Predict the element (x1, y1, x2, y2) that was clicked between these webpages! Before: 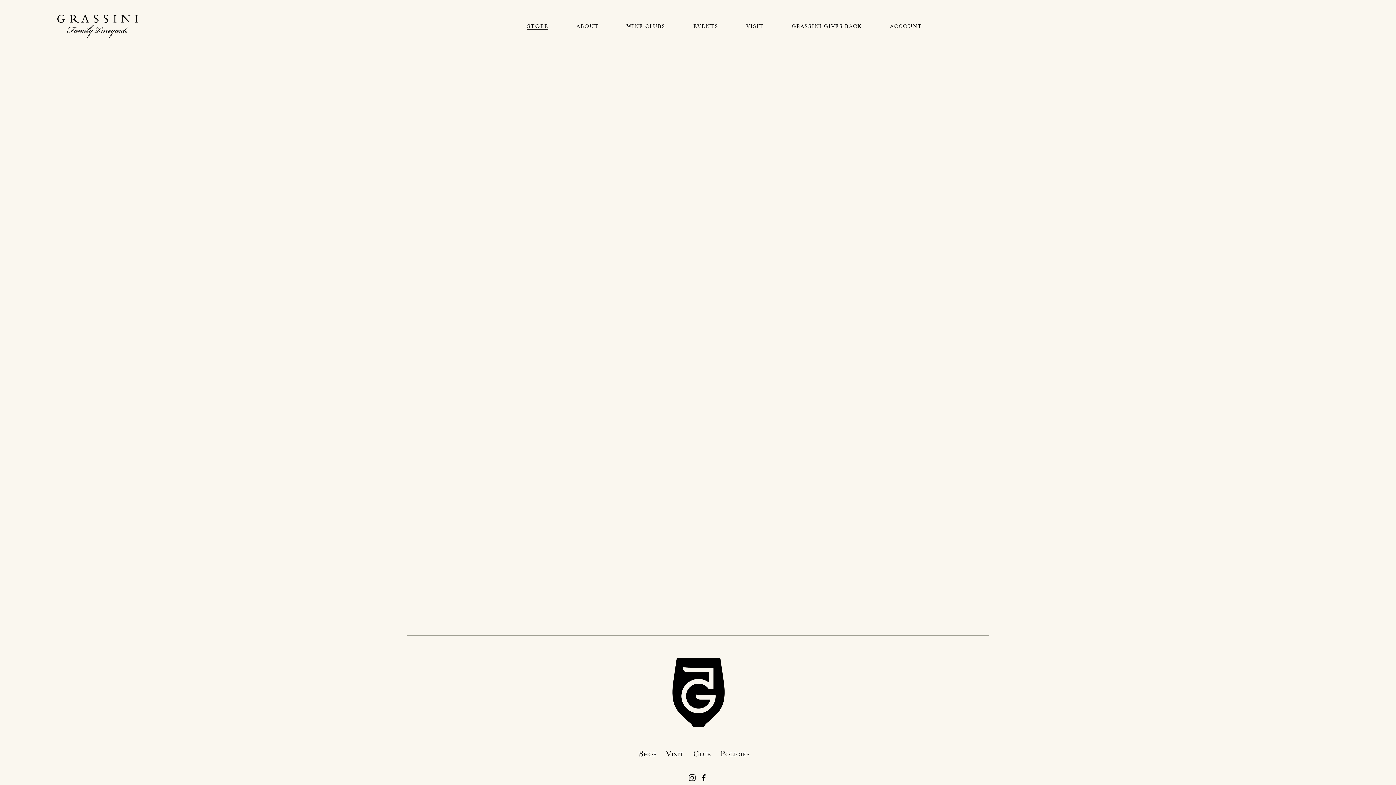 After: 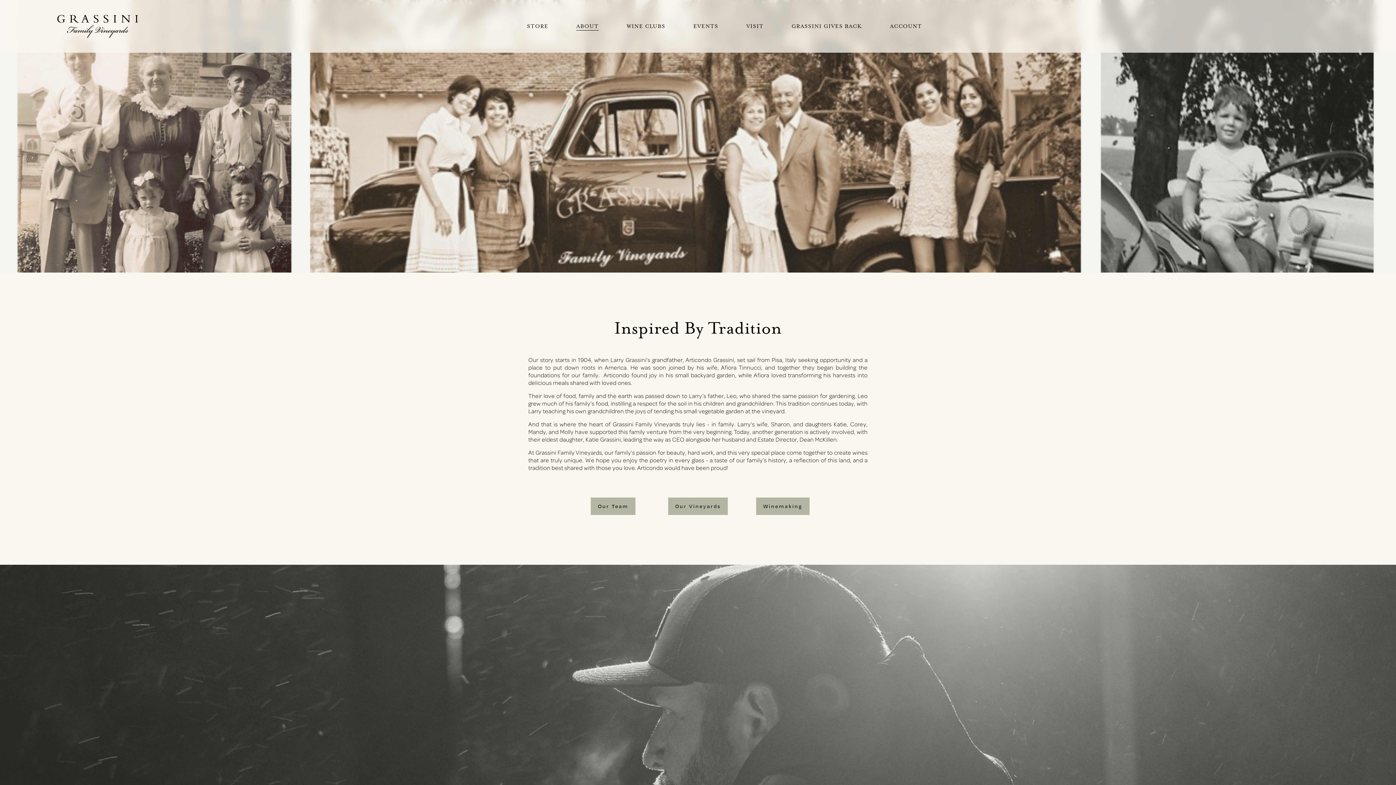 Action: bbox: (576, 21, 598, 31) label: ABOUT